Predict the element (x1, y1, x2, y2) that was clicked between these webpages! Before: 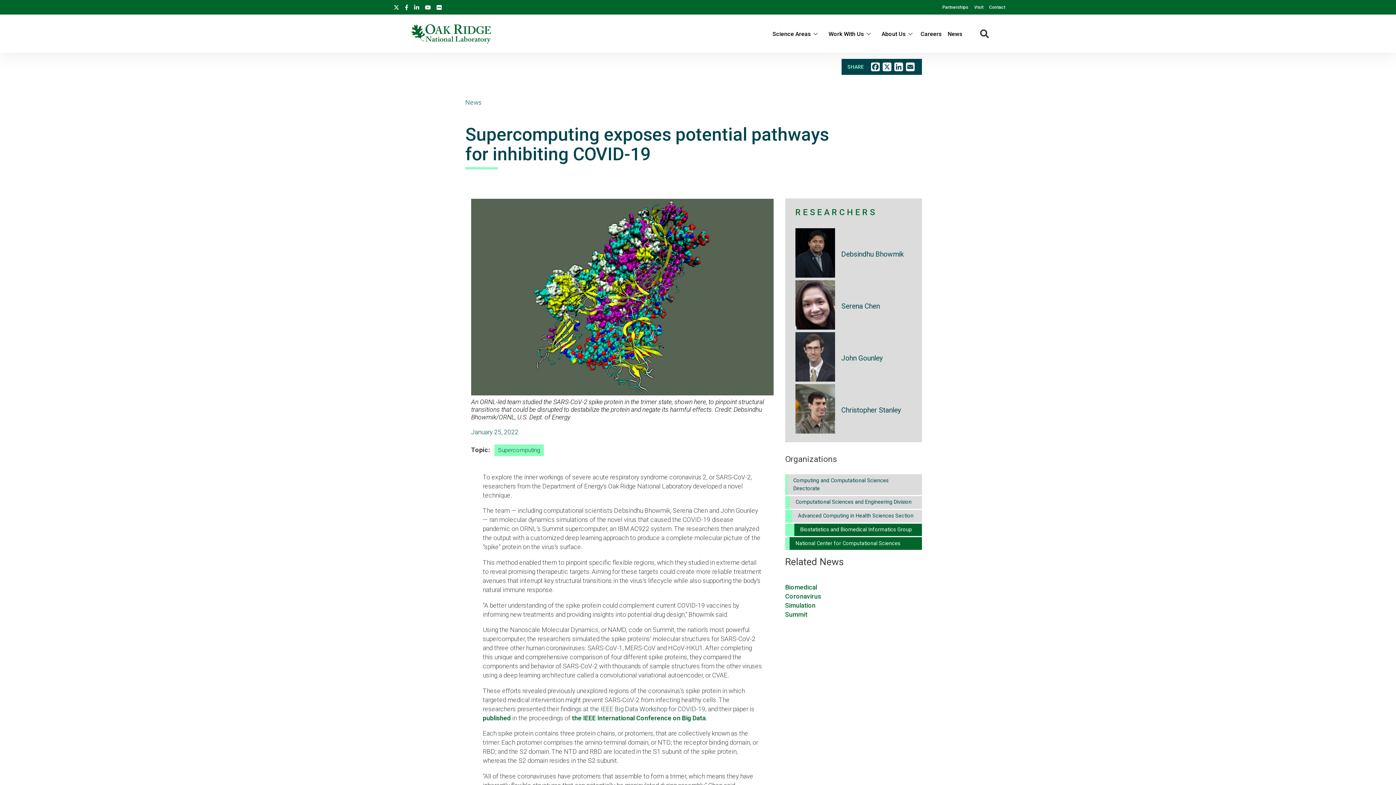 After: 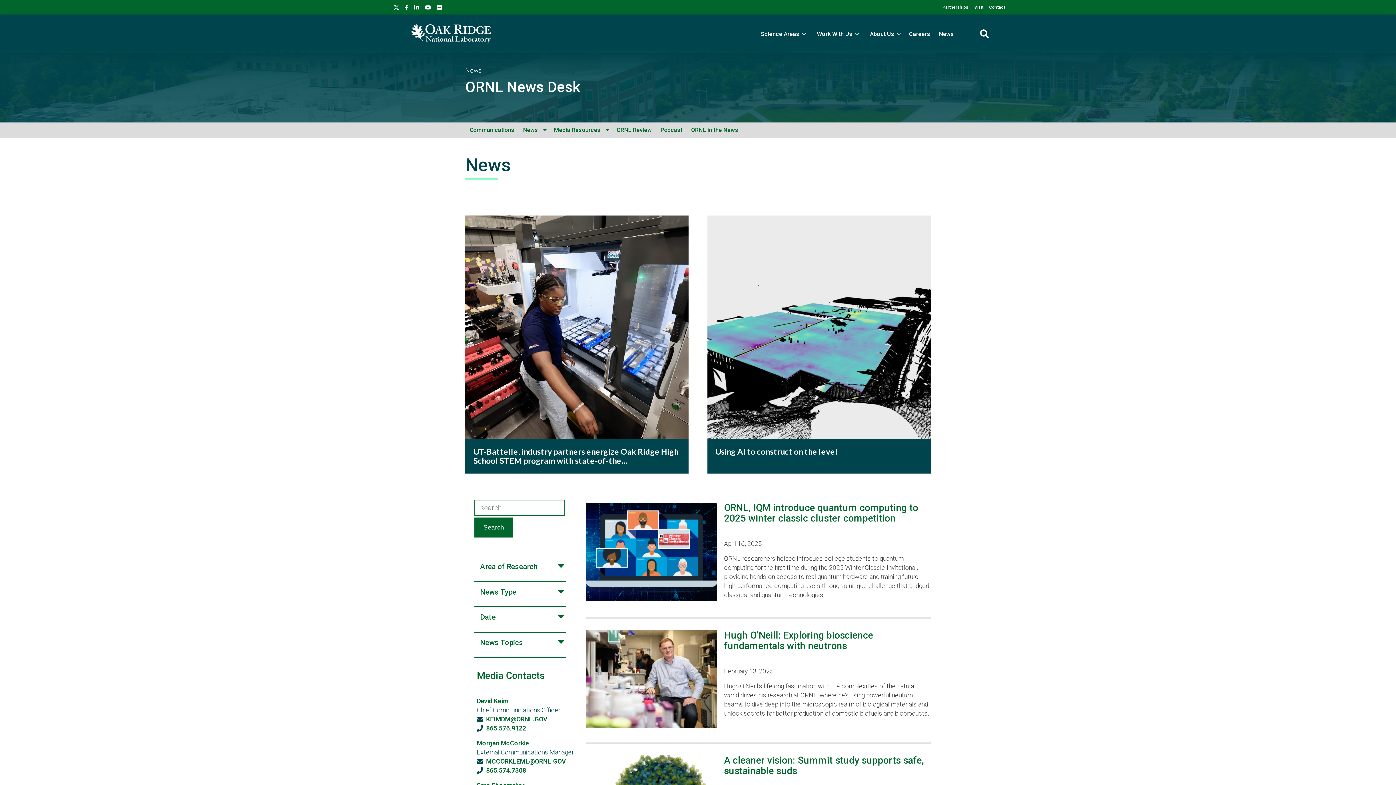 Action: bbox: (785, 601, 922, 610) label: Simulation